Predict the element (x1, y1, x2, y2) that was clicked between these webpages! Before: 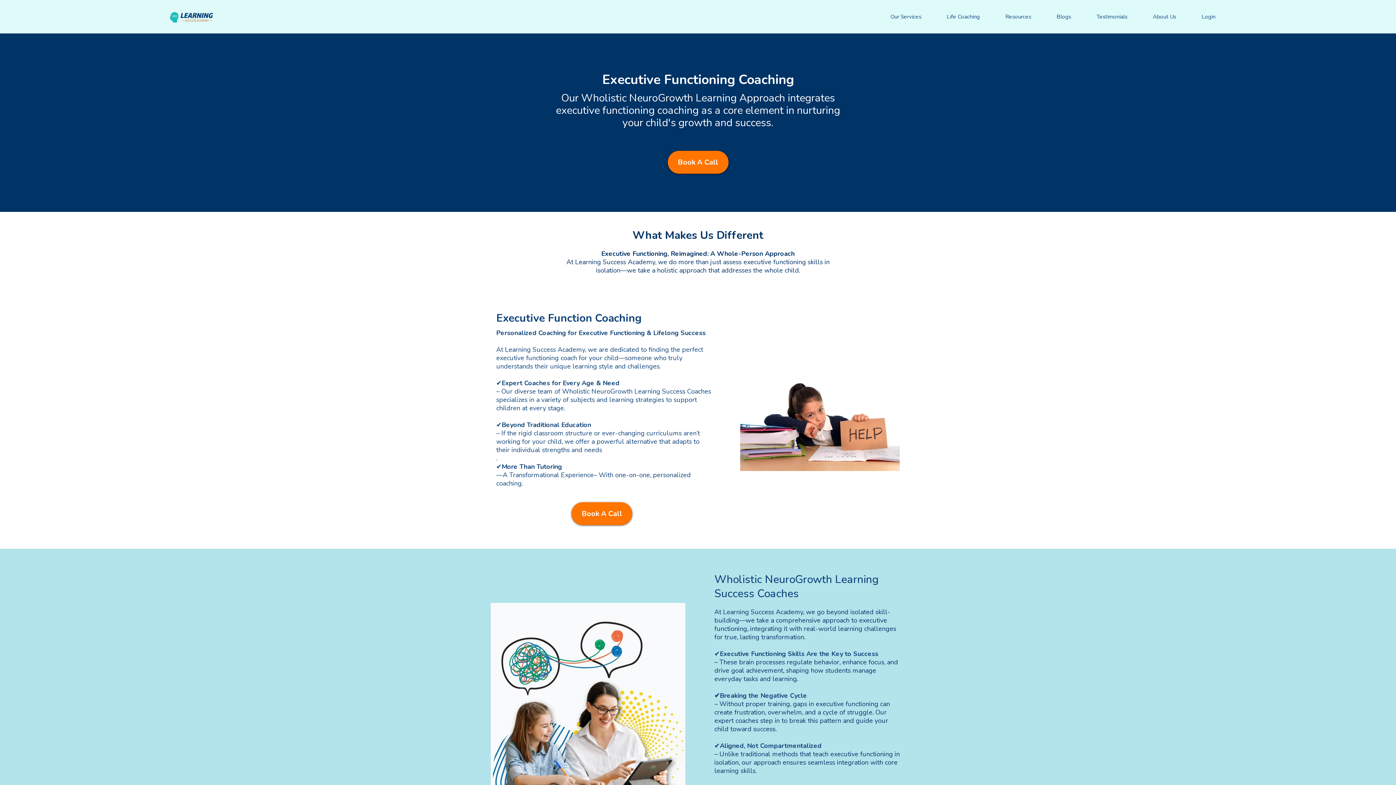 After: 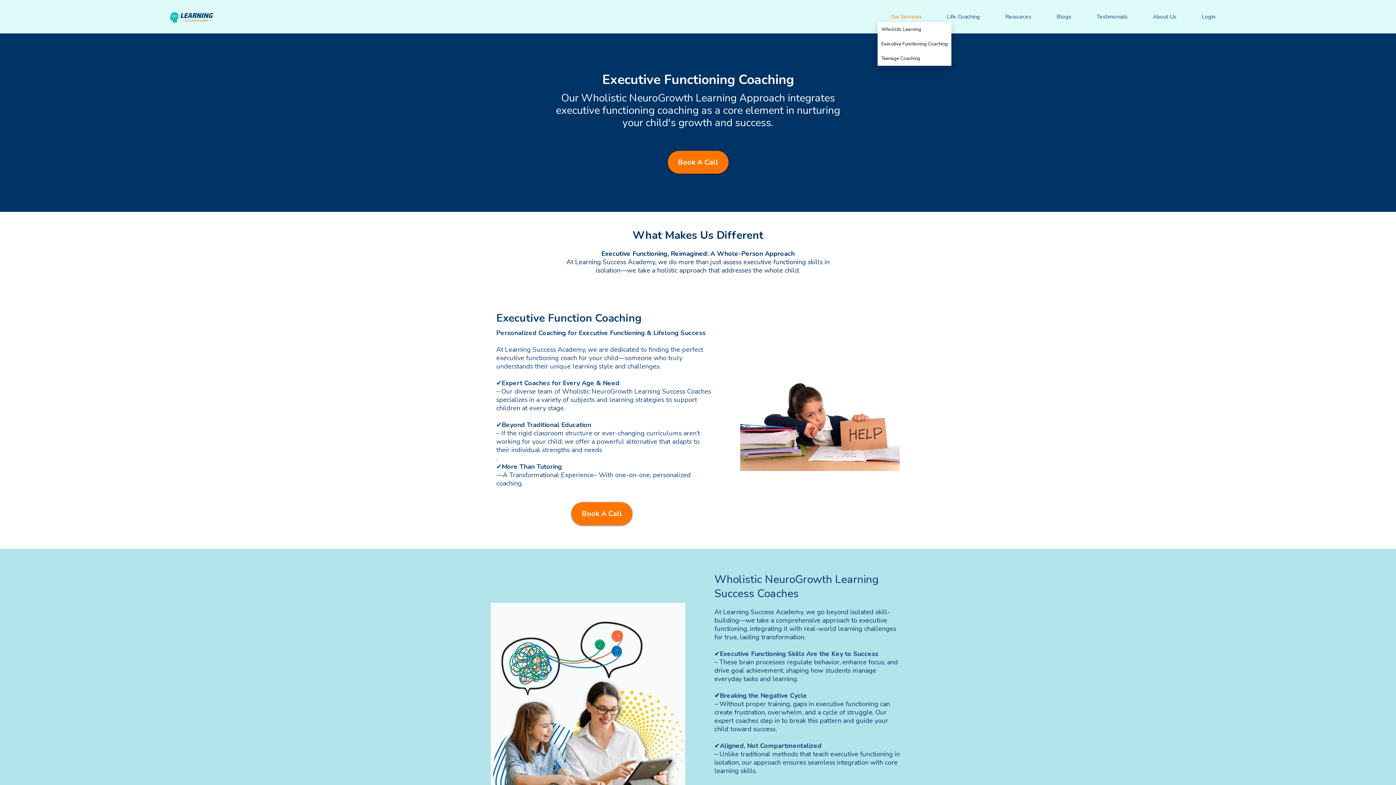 Action: label: Our Services bbox: (877, 11, 934, 22)